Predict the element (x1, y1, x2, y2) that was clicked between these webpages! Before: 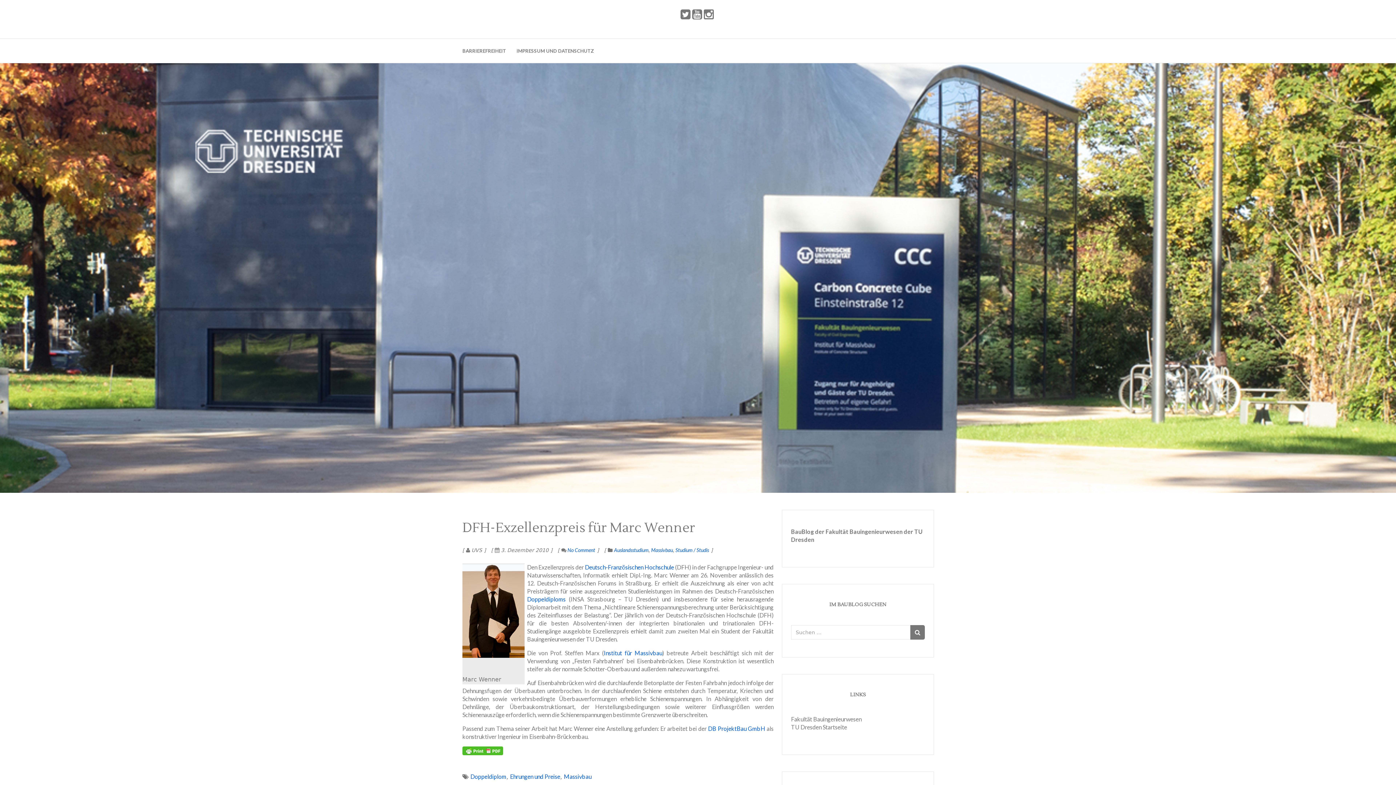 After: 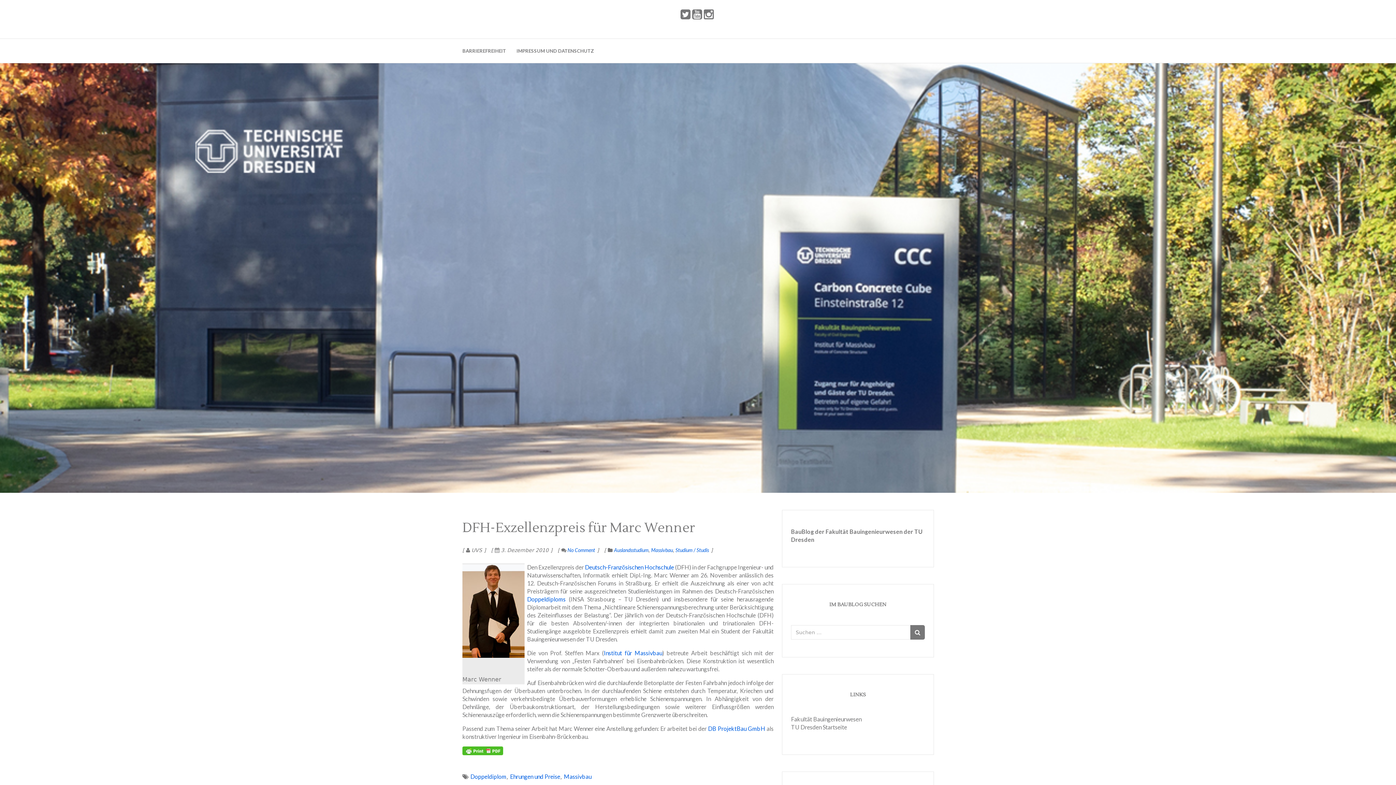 Action: bbox: (561, 547, 595, 553) label:  No Comment